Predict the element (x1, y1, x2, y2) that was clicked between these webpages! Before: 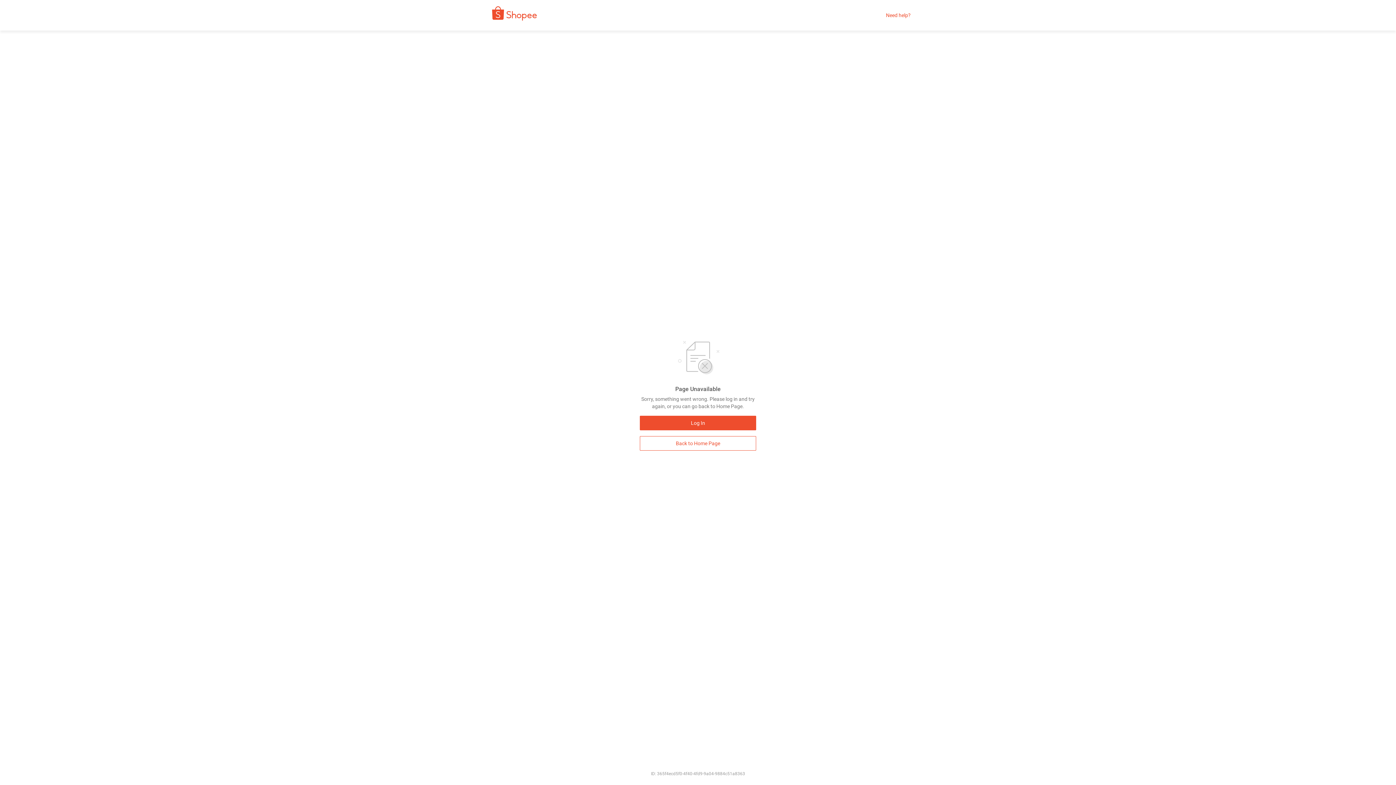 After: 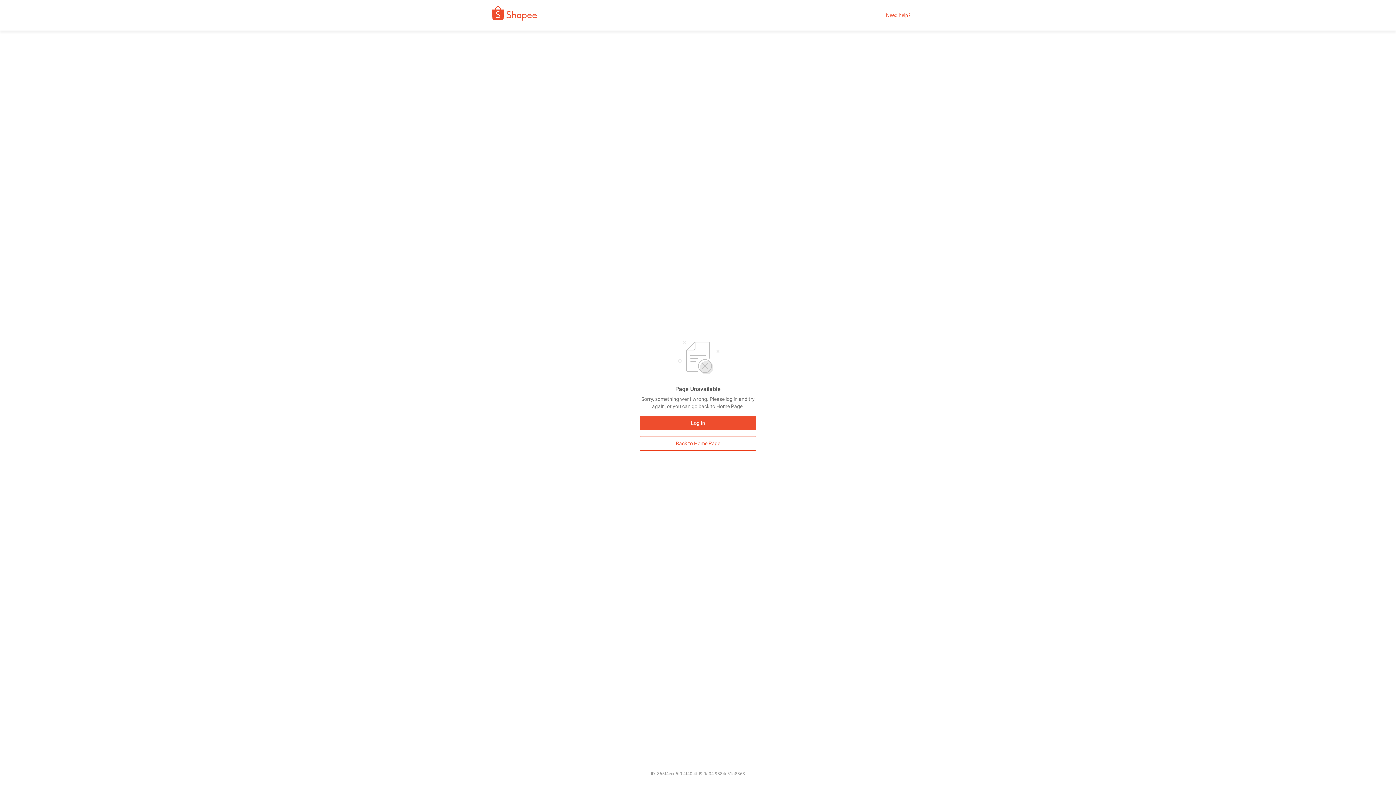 Action: bbox: (886, 12, 910, 18) label: Need help?